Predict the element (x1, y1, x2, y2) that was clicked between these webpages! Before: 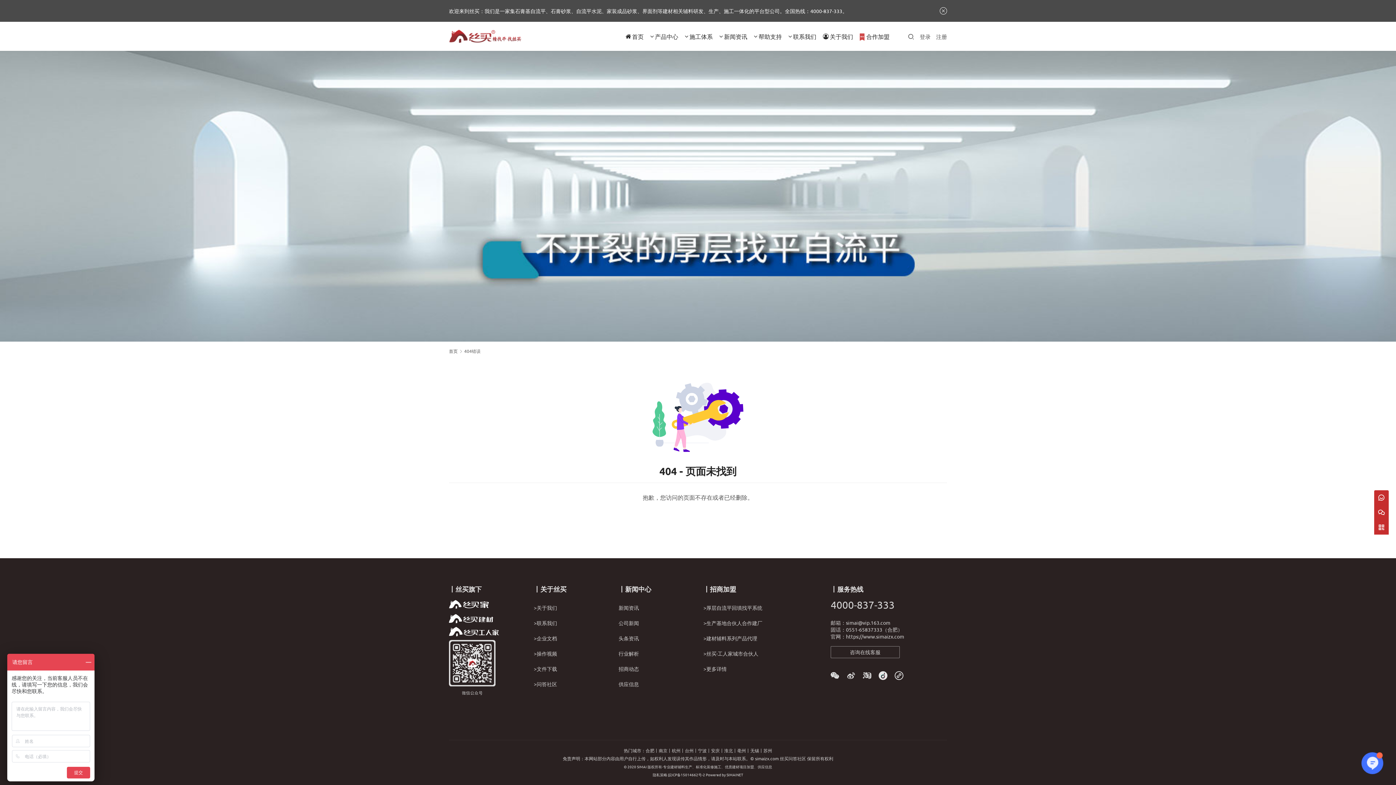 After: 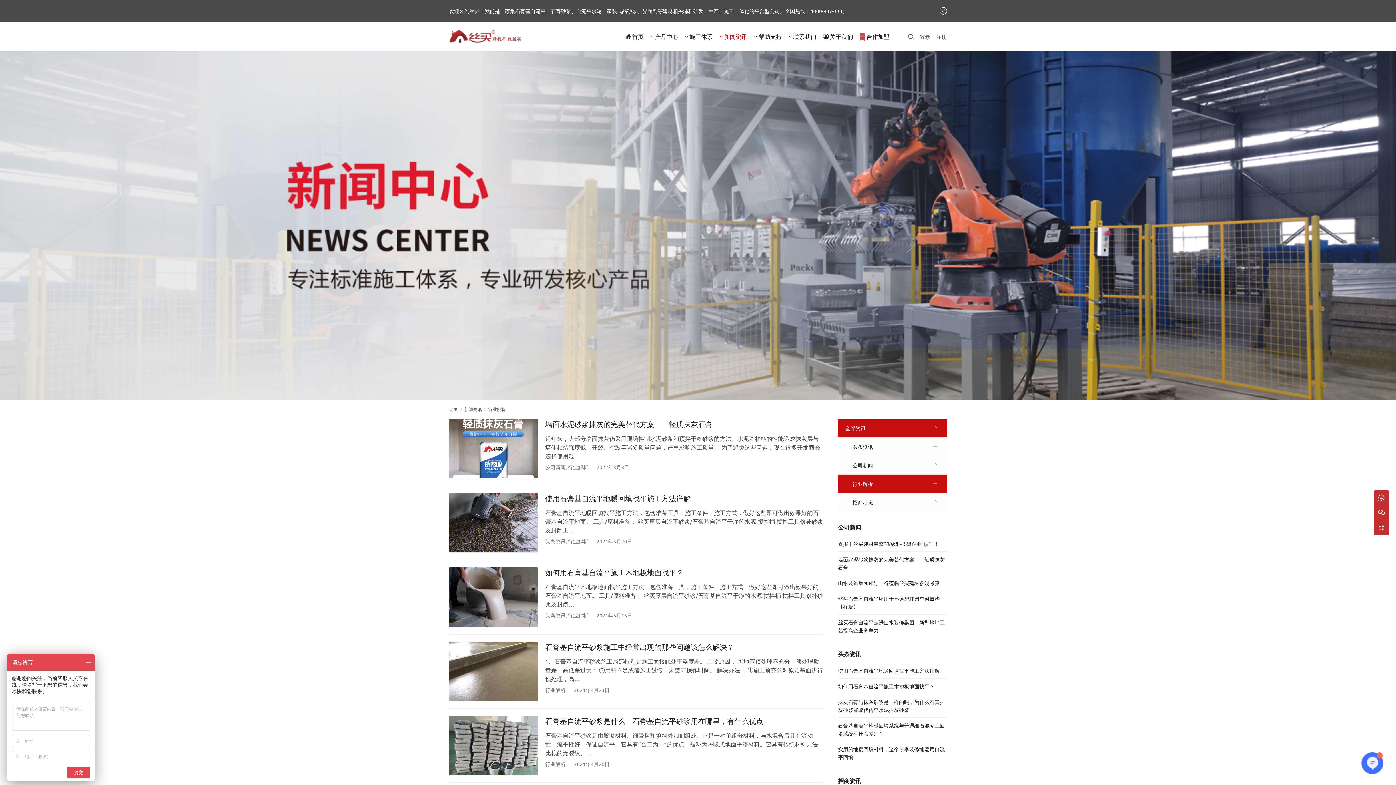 Action: bbox: (618, 650, 639, 657) label: 行业解析